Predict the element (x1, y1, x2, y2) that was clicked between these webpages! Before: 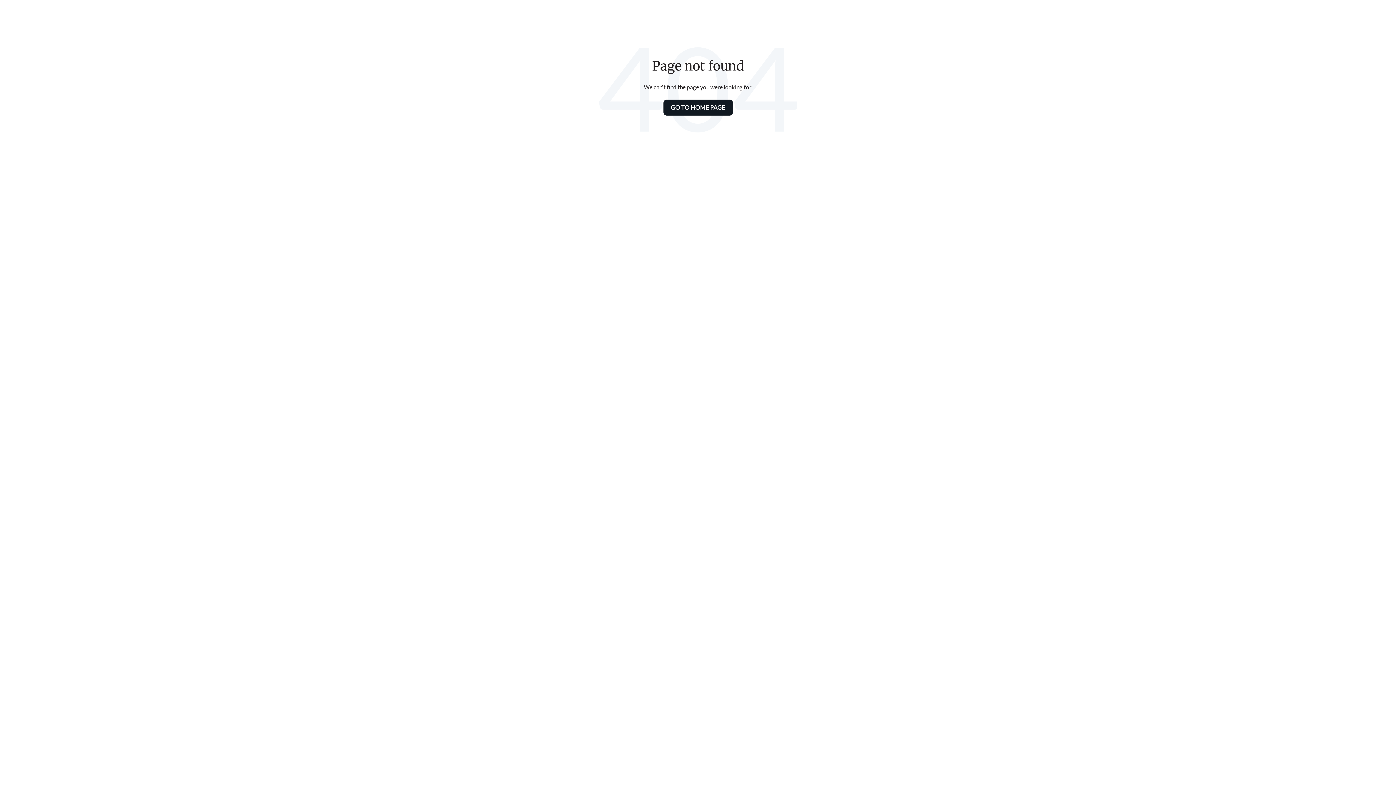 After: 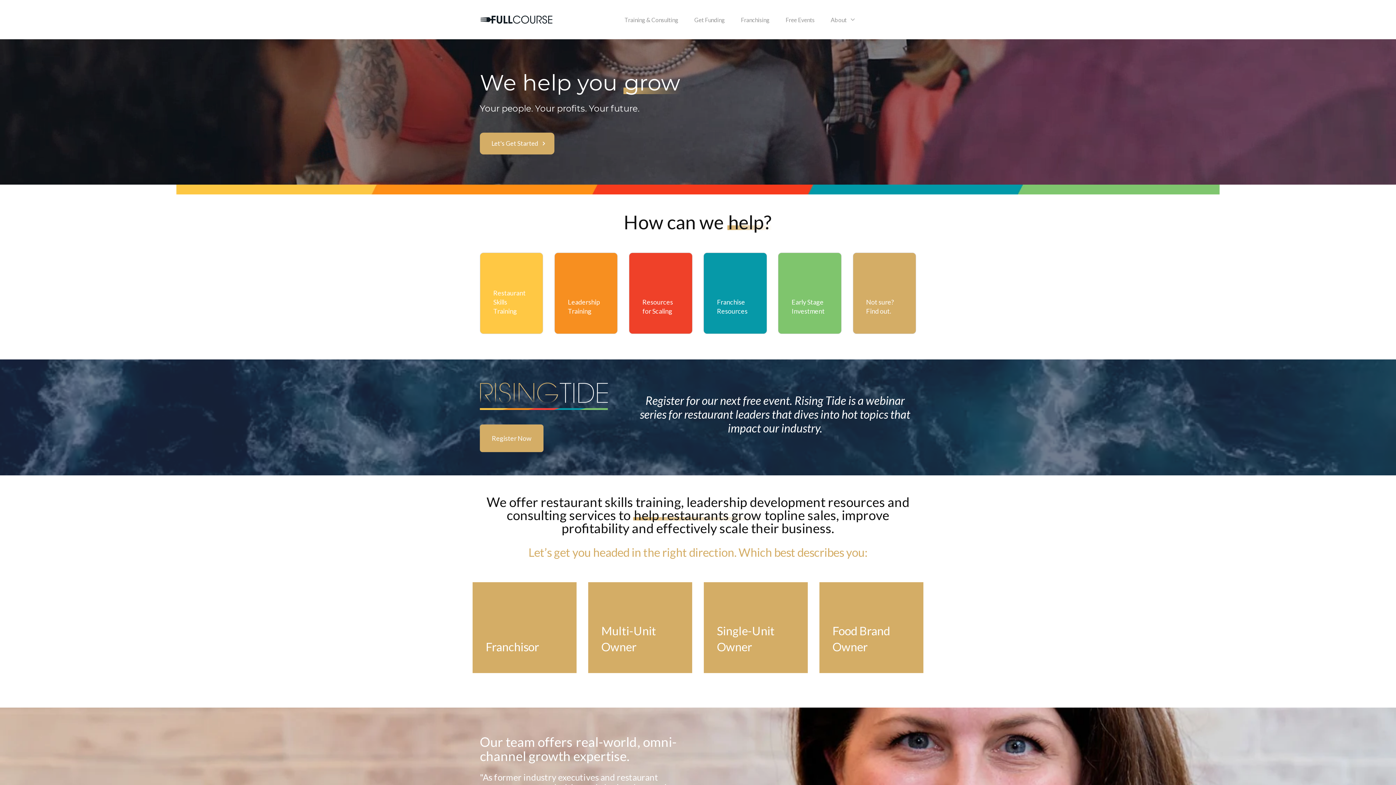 Action: label: GO TO HOME PAGE bbox: (663, 99, 732, 115)